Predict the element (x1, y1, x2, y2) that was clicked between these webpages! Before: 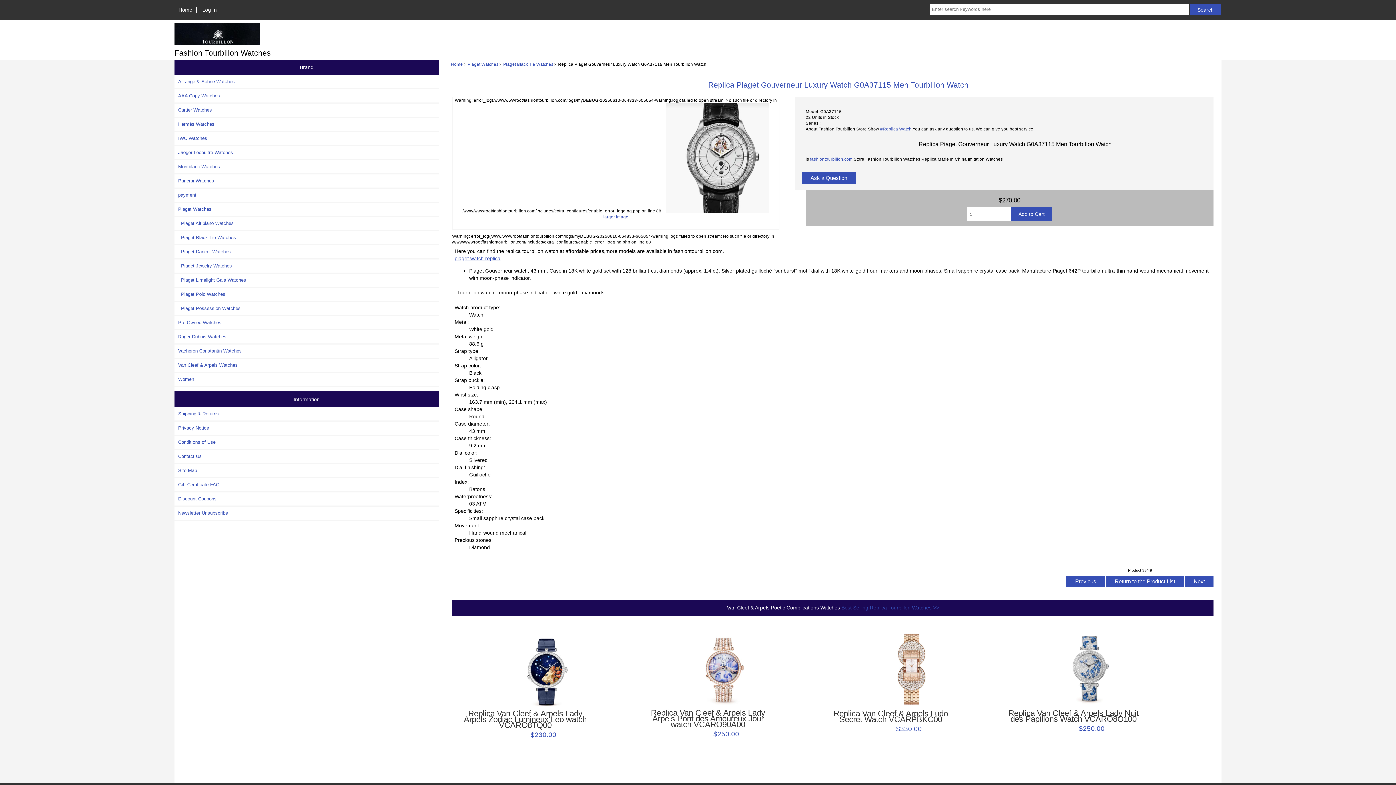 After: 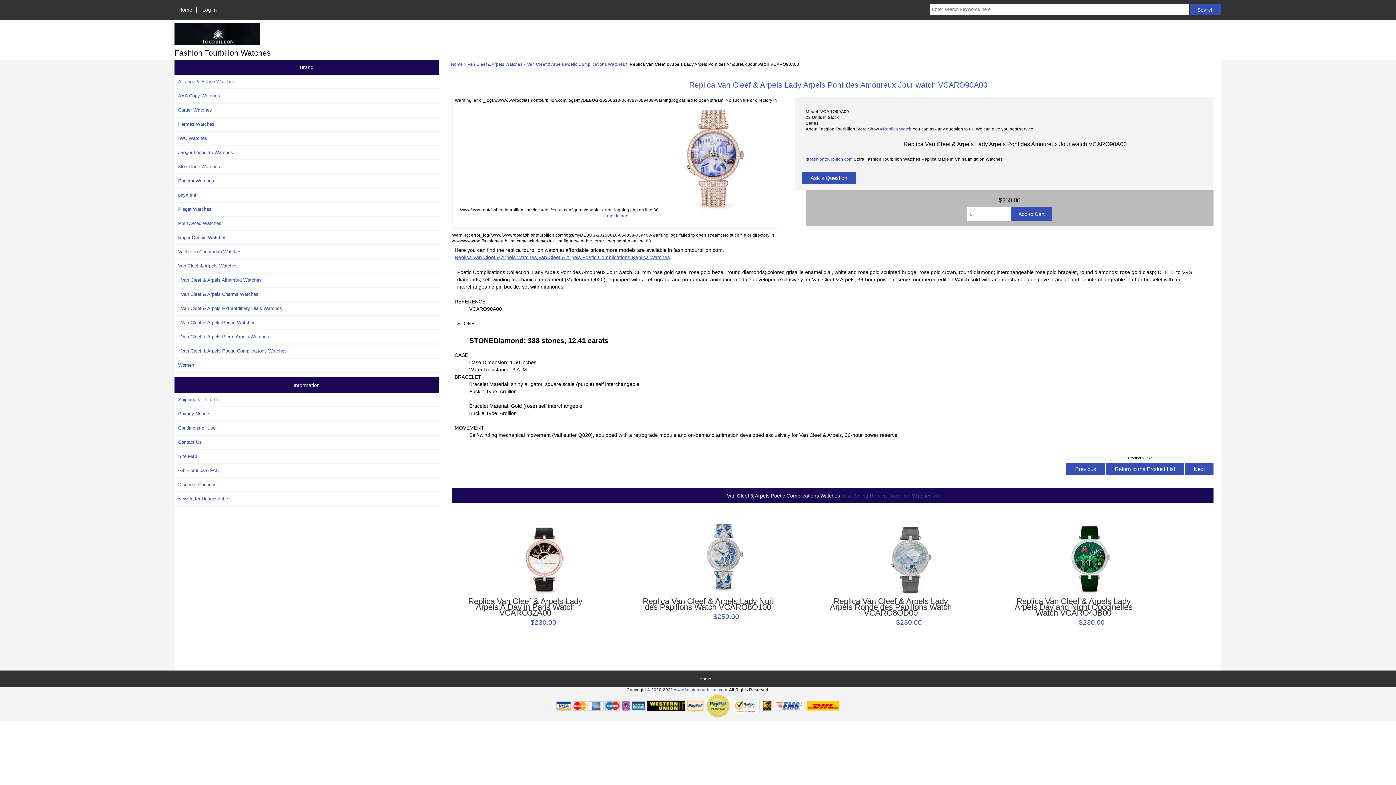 Action: label: Replica Van Cleef & Arpels Lady Arpels Pont des Amoureux Jour watch VCARO90A00 bbox: (642, 710, 774, 728)